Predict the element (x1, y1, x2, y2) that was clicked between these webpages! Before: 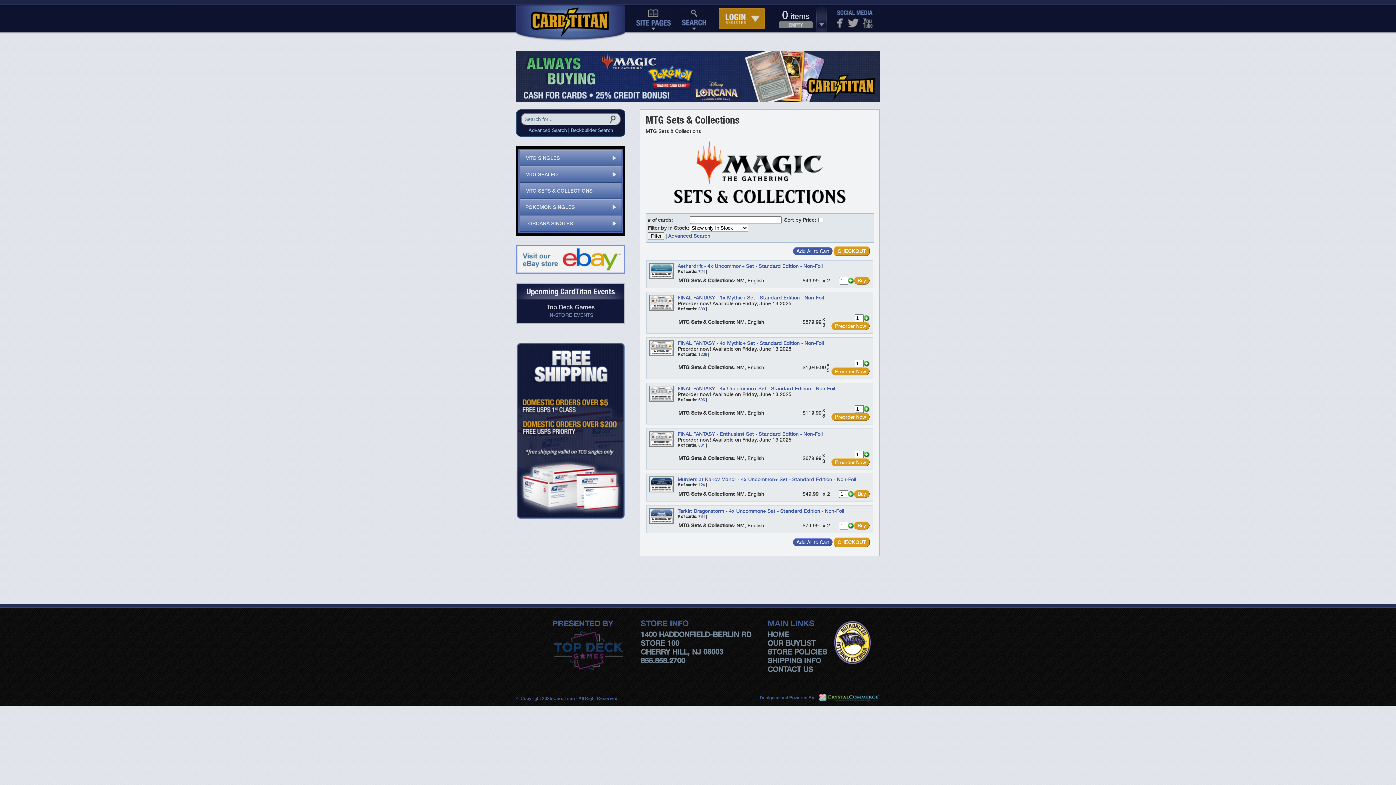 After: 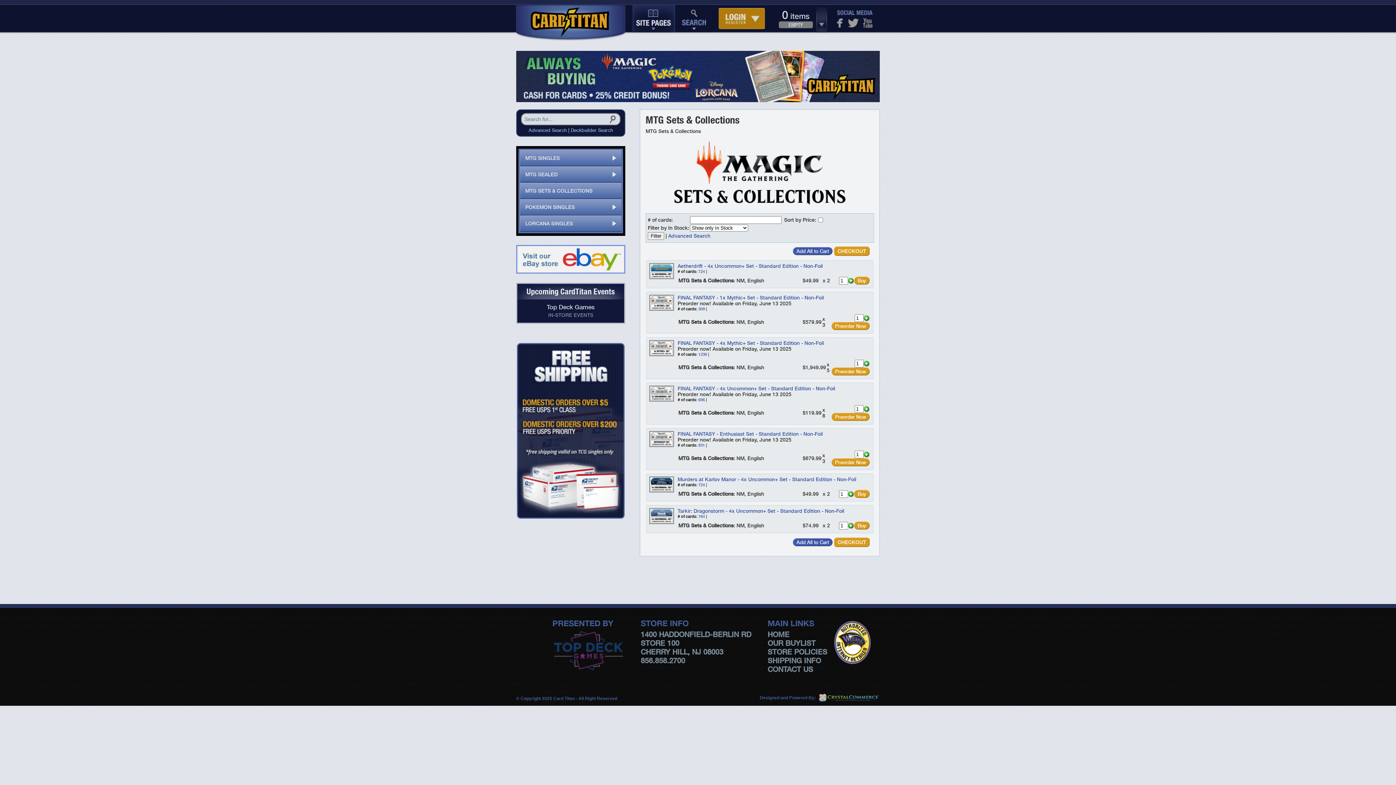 Action: bbox: (632, 5, 675, 32)